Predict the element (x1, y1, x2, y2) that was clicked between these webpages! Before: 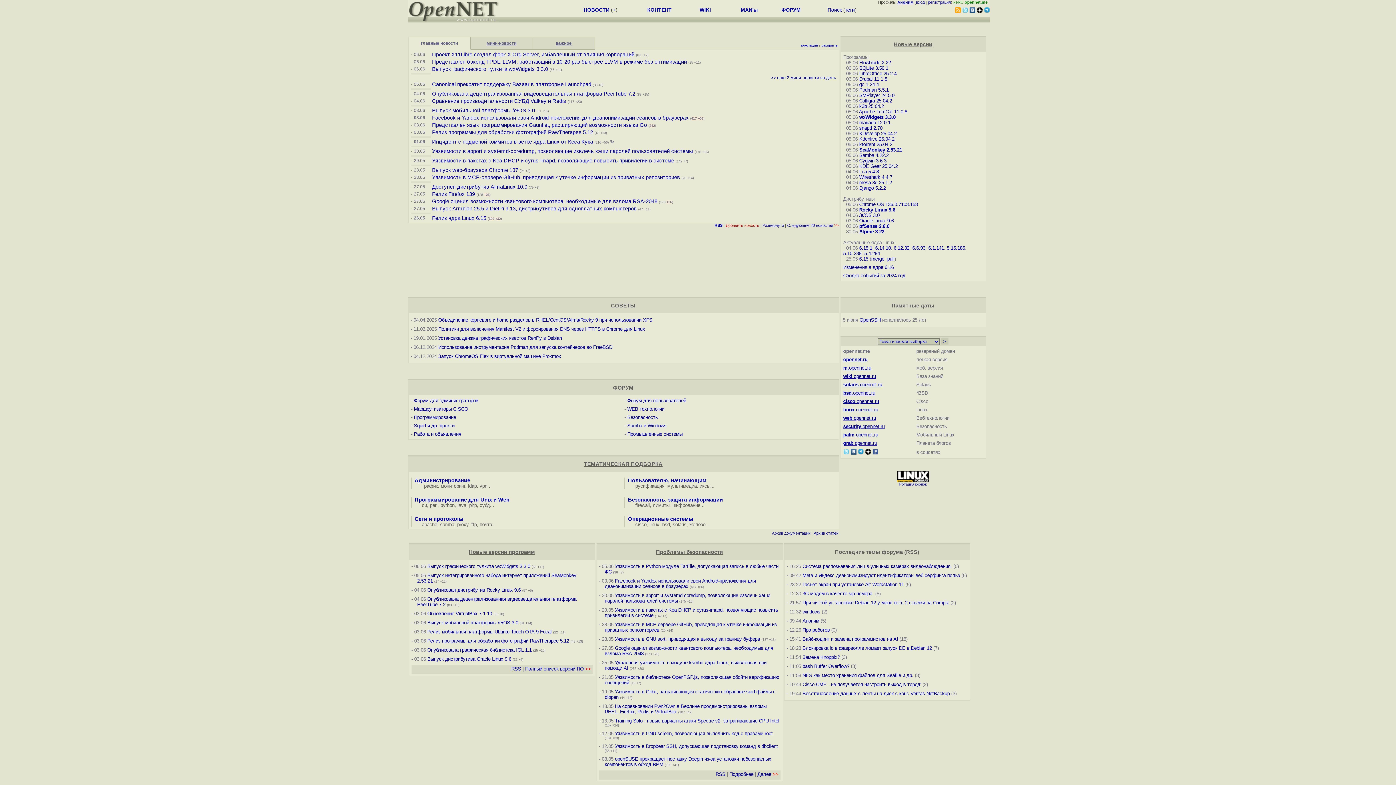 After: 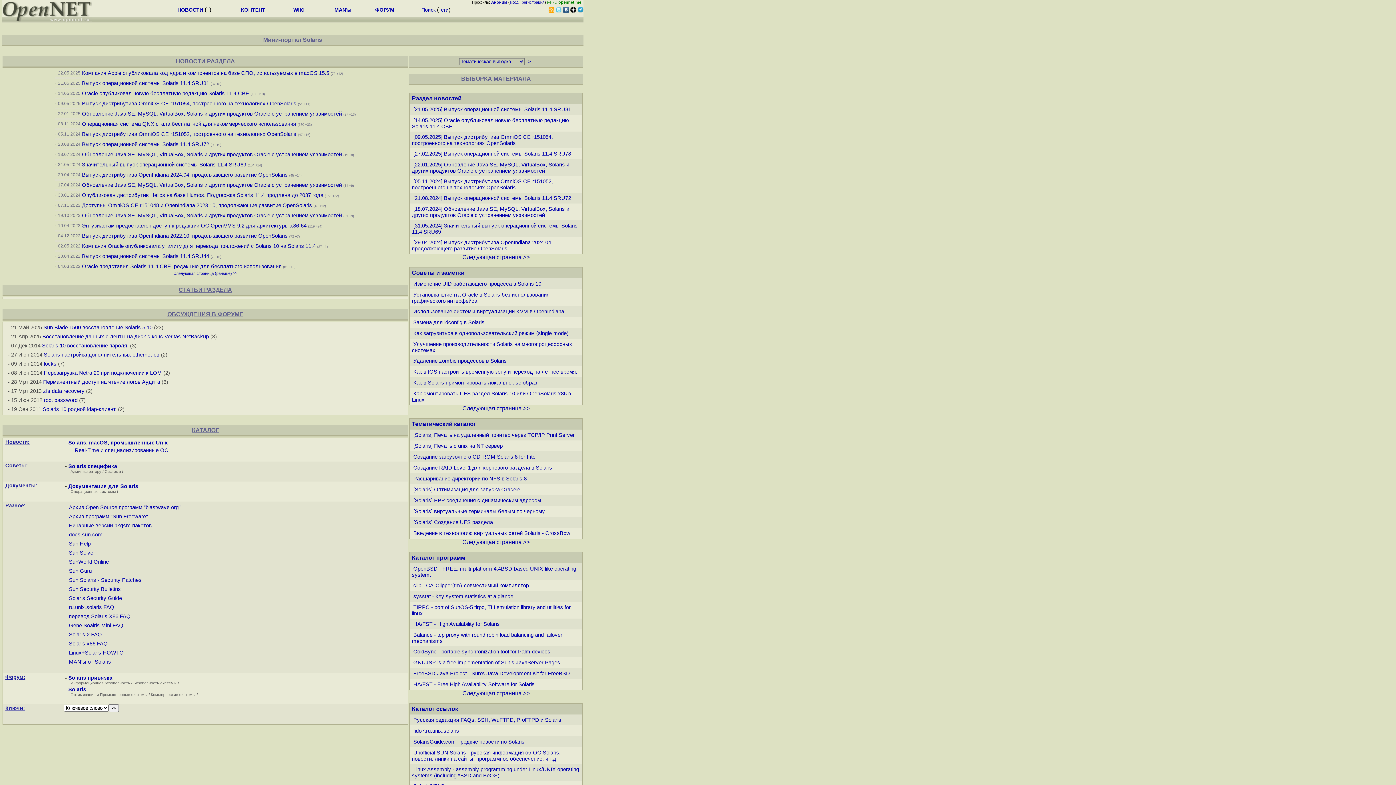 Action: bbox: (672, 522, 686, 527) label: solaris